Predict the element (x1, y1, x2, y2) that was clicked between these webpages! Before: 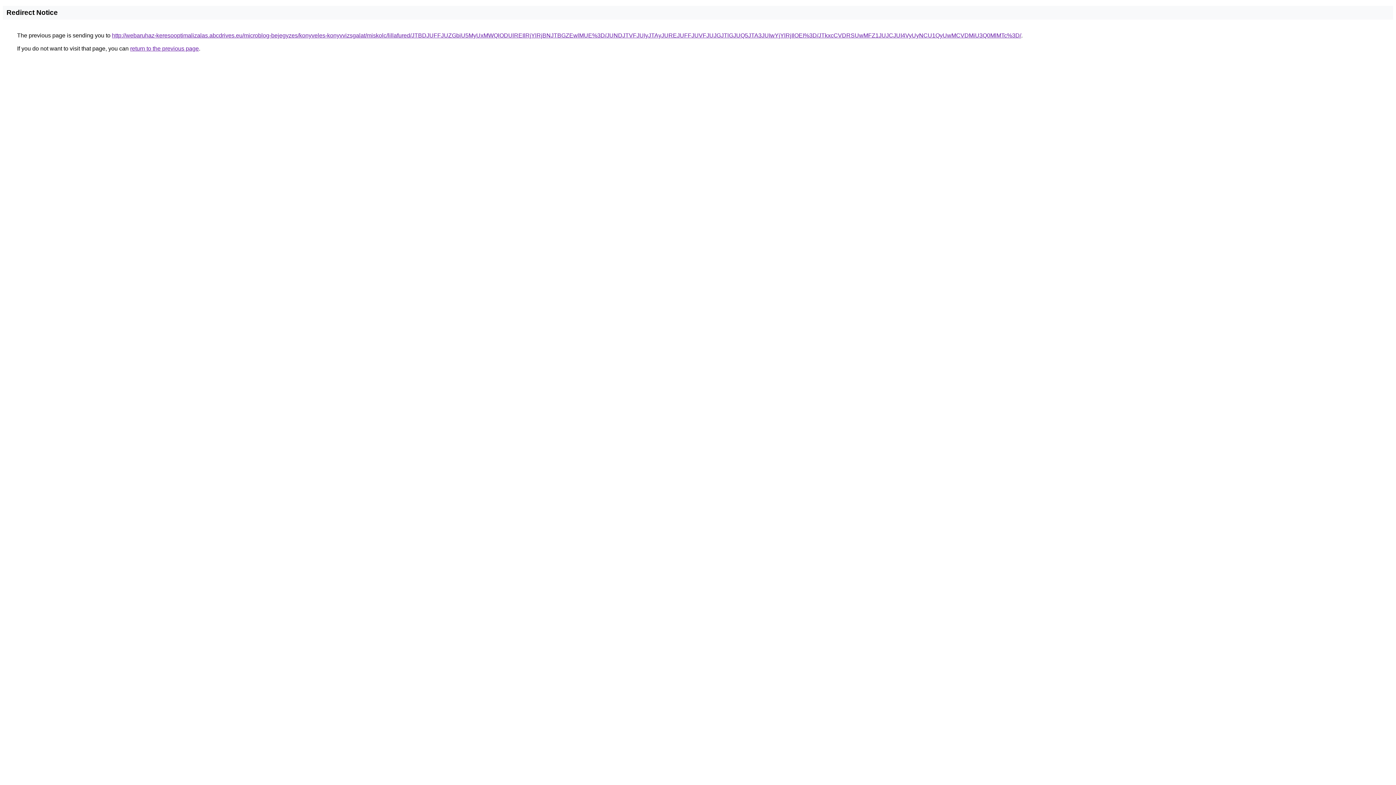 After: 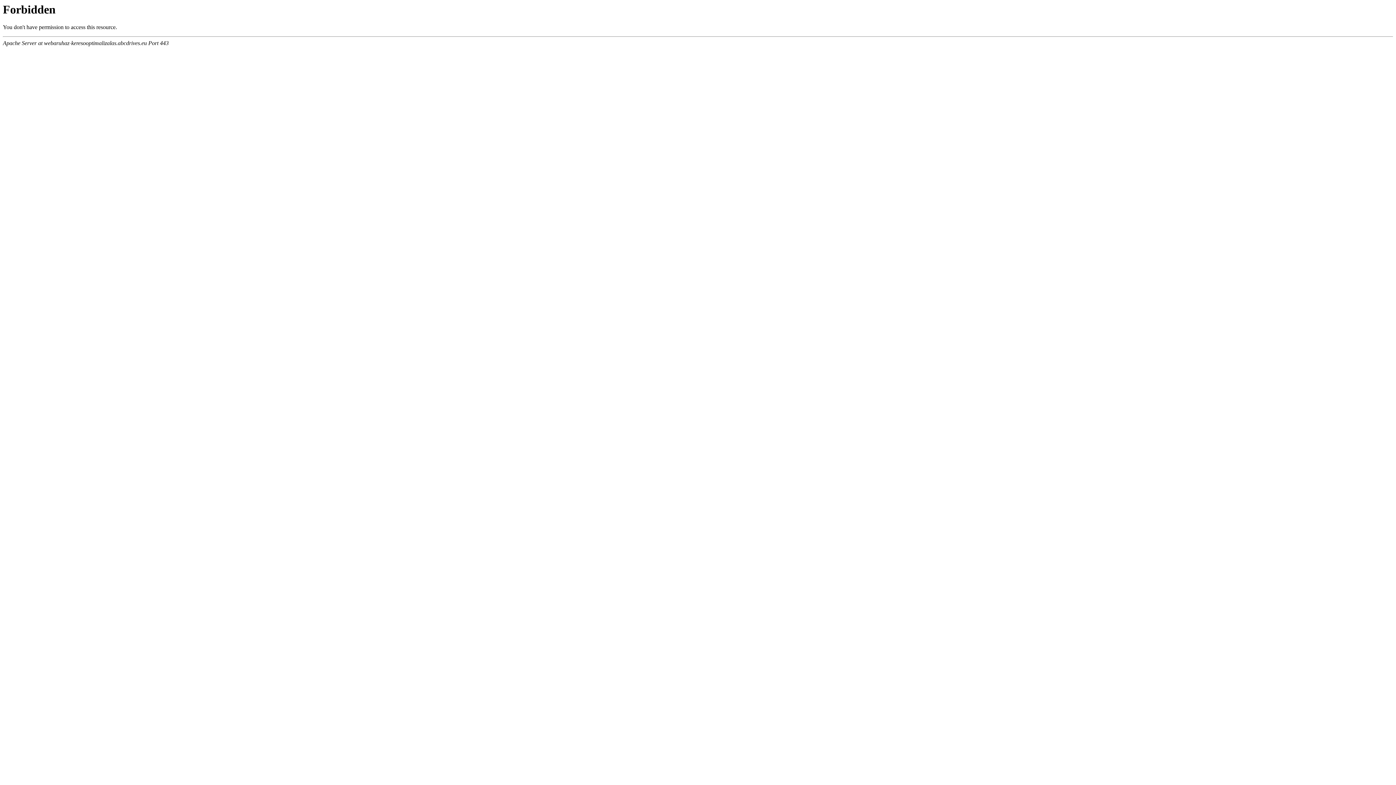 Action: bbox: (112, 32, 1021, 38) label: http://webaruhaz-keresooptimalizalas.abcdrives.eu/microblog-bejegyzes/konyveles-konyvvizsgalat/miskolc/lillafured/JTBDJUFFJUZGbiU5MyUxMWQlODUlREIlRjYlRjBNJTBGZEwlMUE%3D/JUNDJTVFJUIyJTAyJUREJUFFJUVFJUJGJTlGJUQ5JTA3JUIwYjYlRjIlOEI%3D/JTkxcCVDRSUwMFZ1JUJCJUI4VyUyNCU1QyUwMCVDMiU3Q0MlMTc%3D/